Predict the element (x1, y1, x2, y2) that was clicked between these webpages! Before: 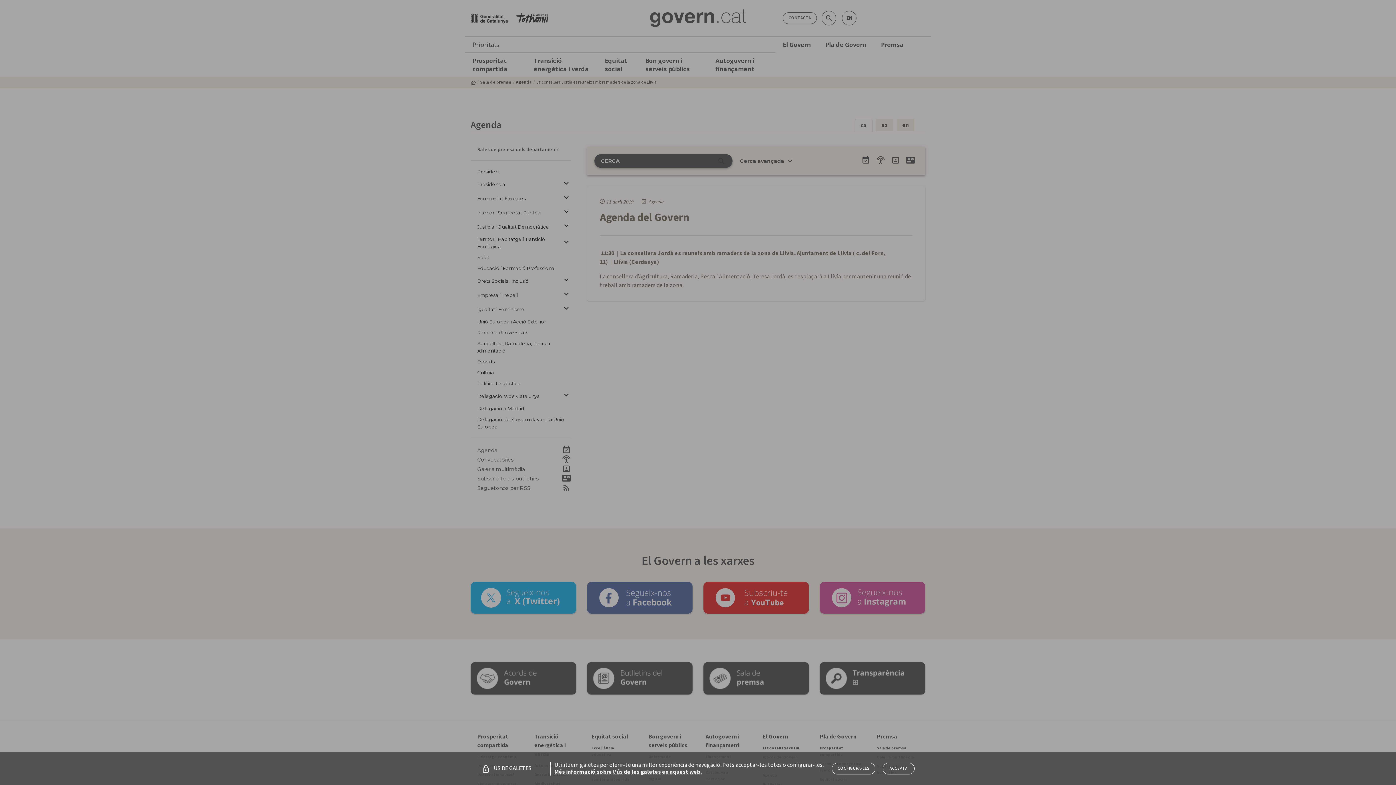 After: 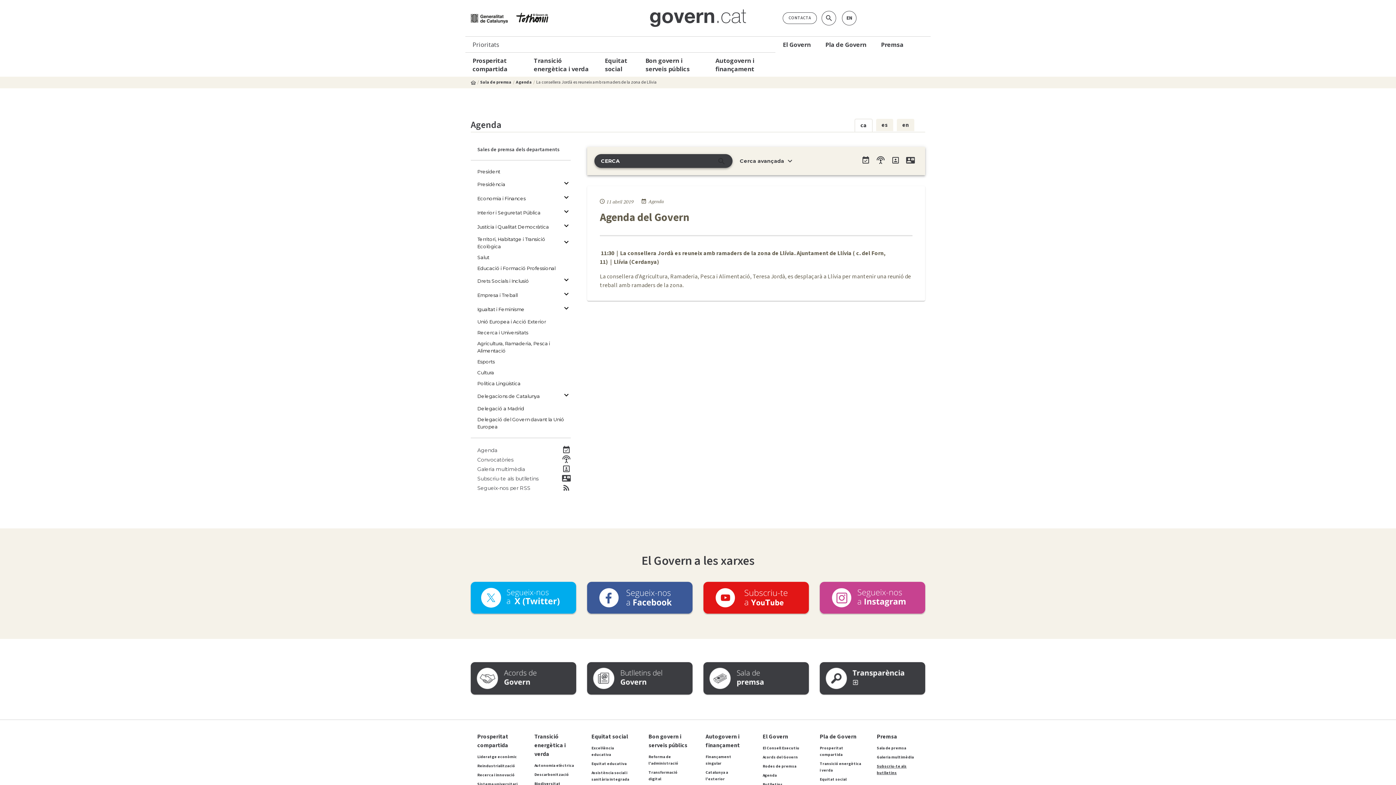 Action: label: tancar bbox: (882, 763, 914, 774)